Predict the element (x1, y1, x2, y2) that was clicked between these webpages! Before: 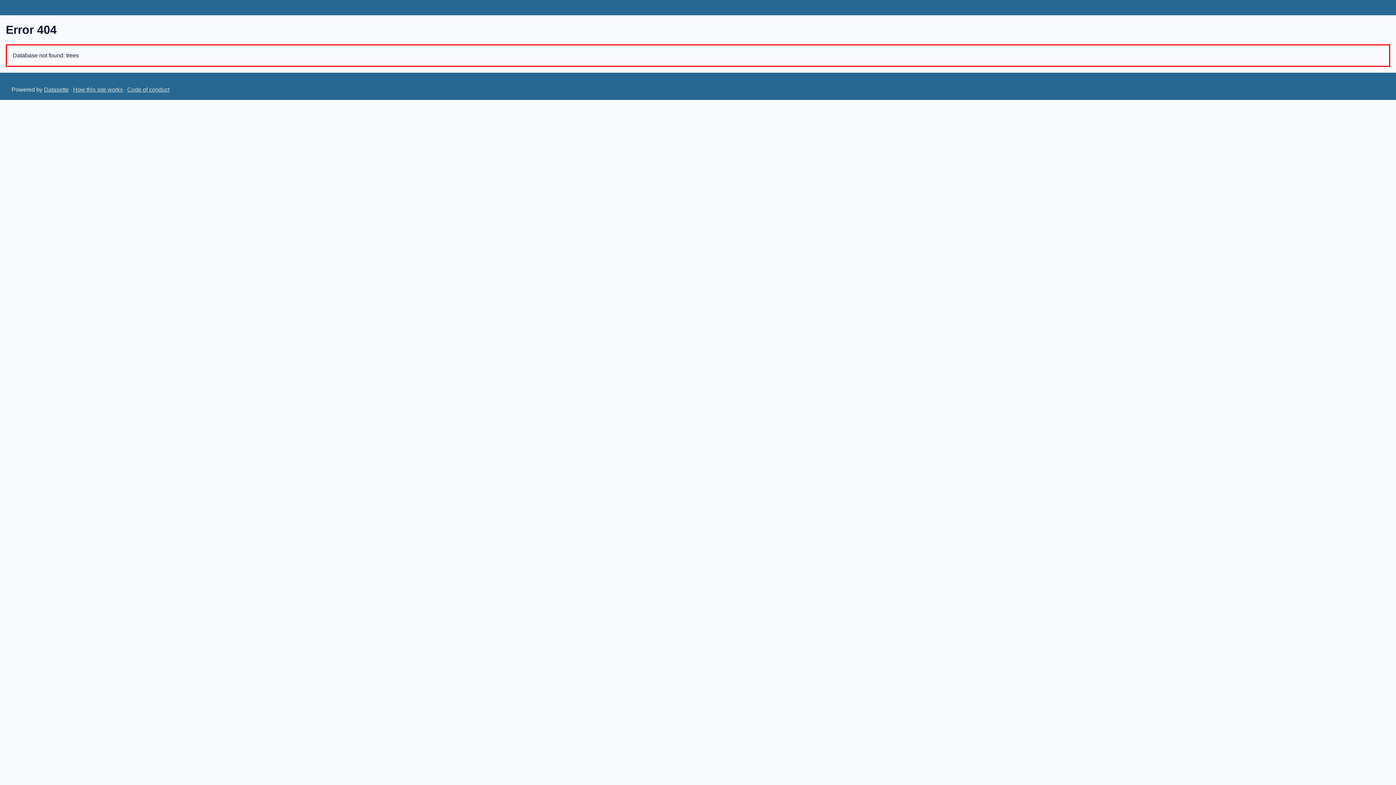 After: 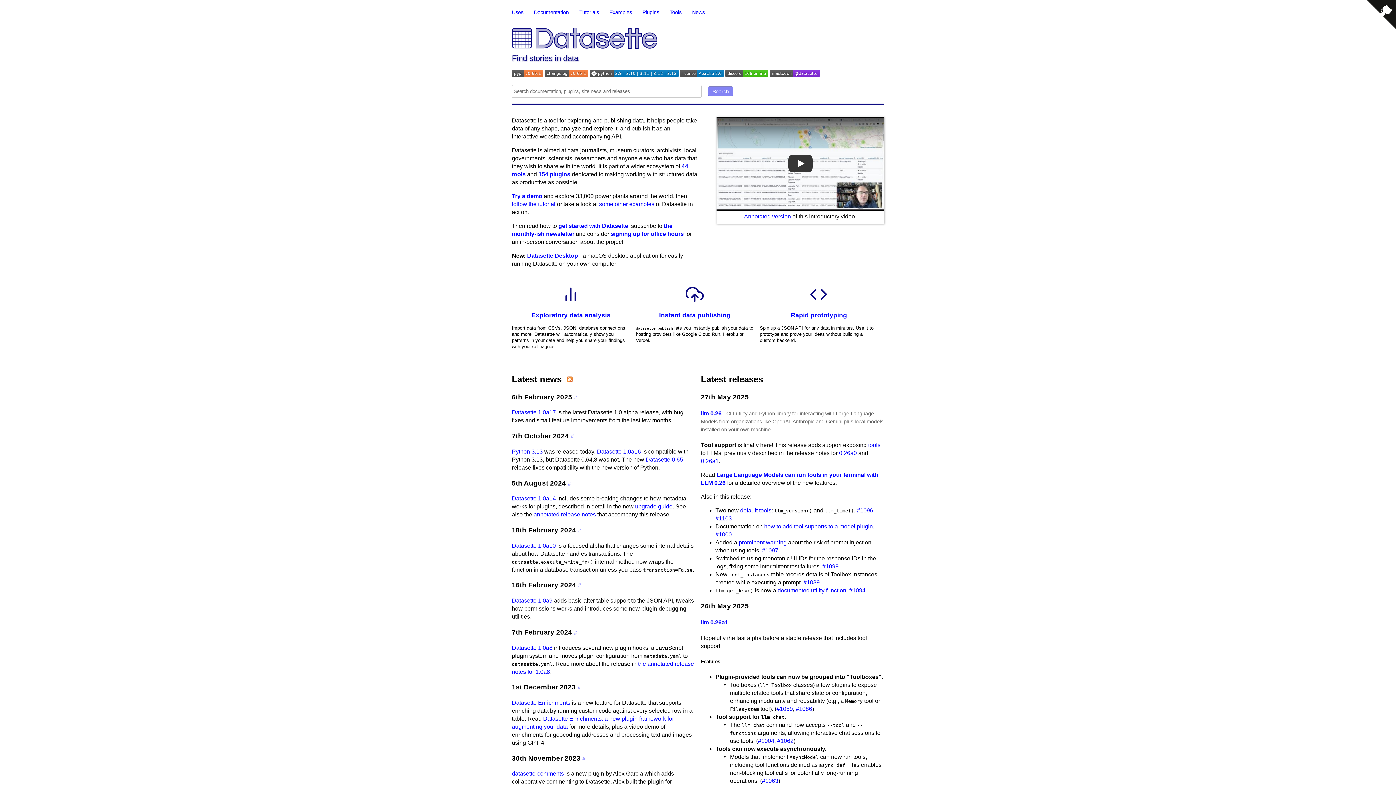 Action: label: Datasette bbox: (44, 86, 68, 92)